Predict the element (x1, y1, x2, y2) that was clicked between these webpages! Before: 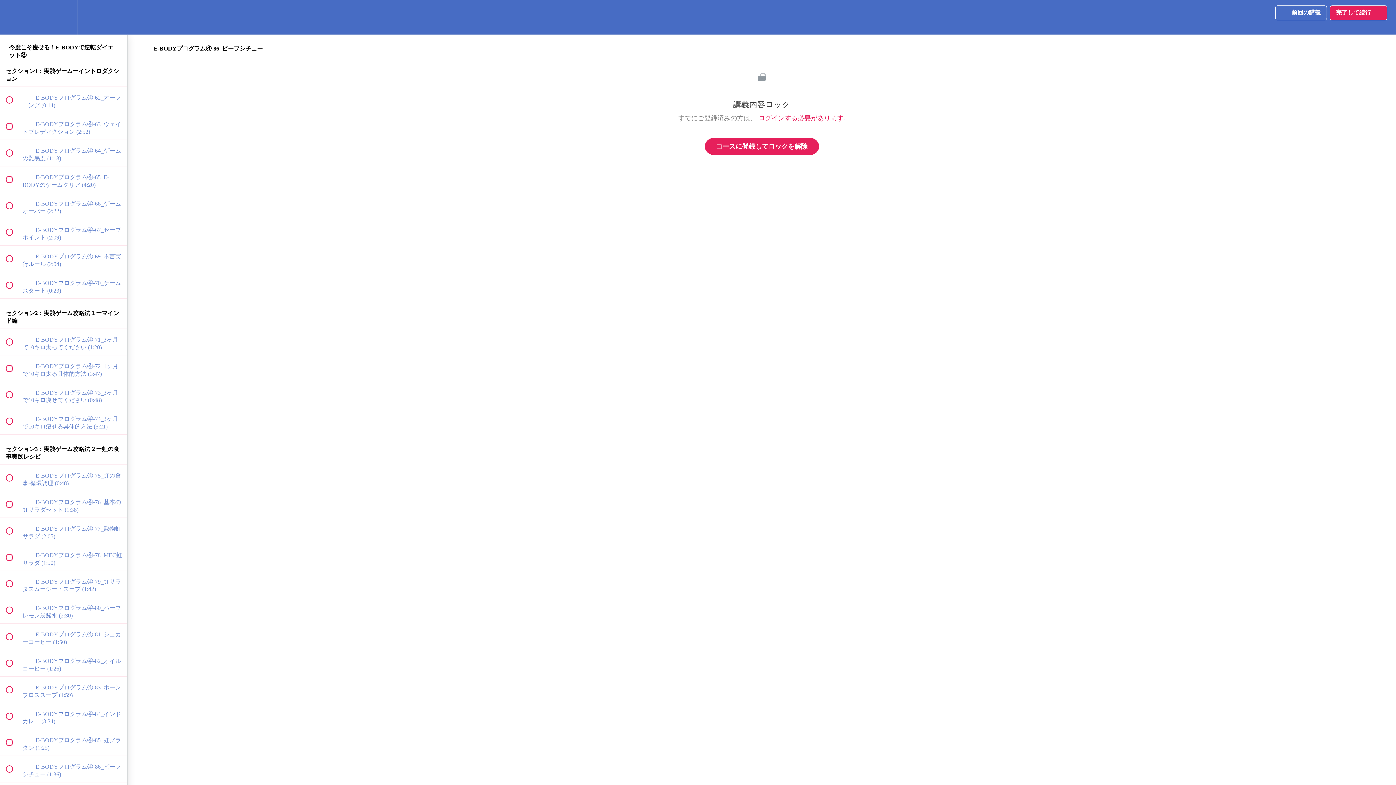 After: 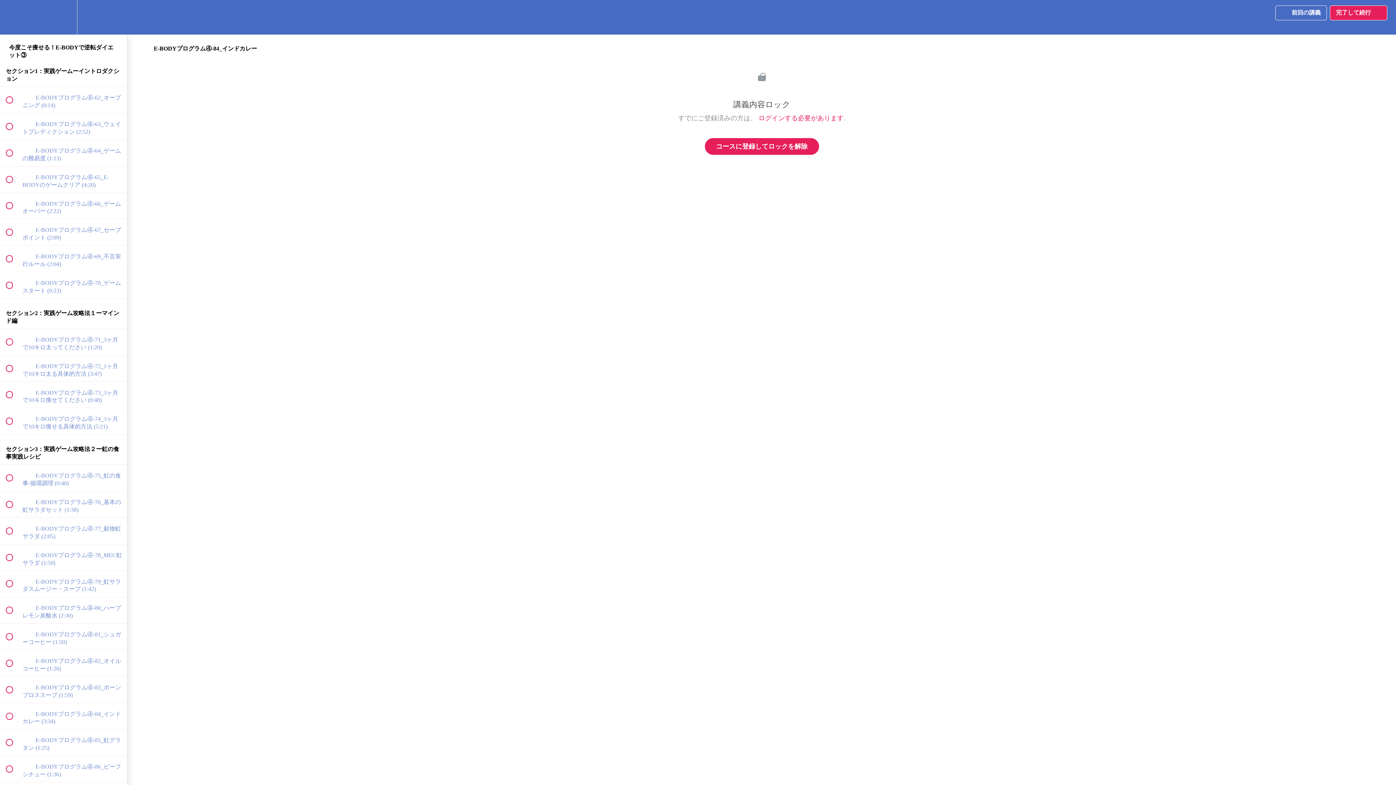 Action: label:  
 E-BODYプログラム④-84_インドカレー (3:34) bbox: (0, 703, 127, 729)